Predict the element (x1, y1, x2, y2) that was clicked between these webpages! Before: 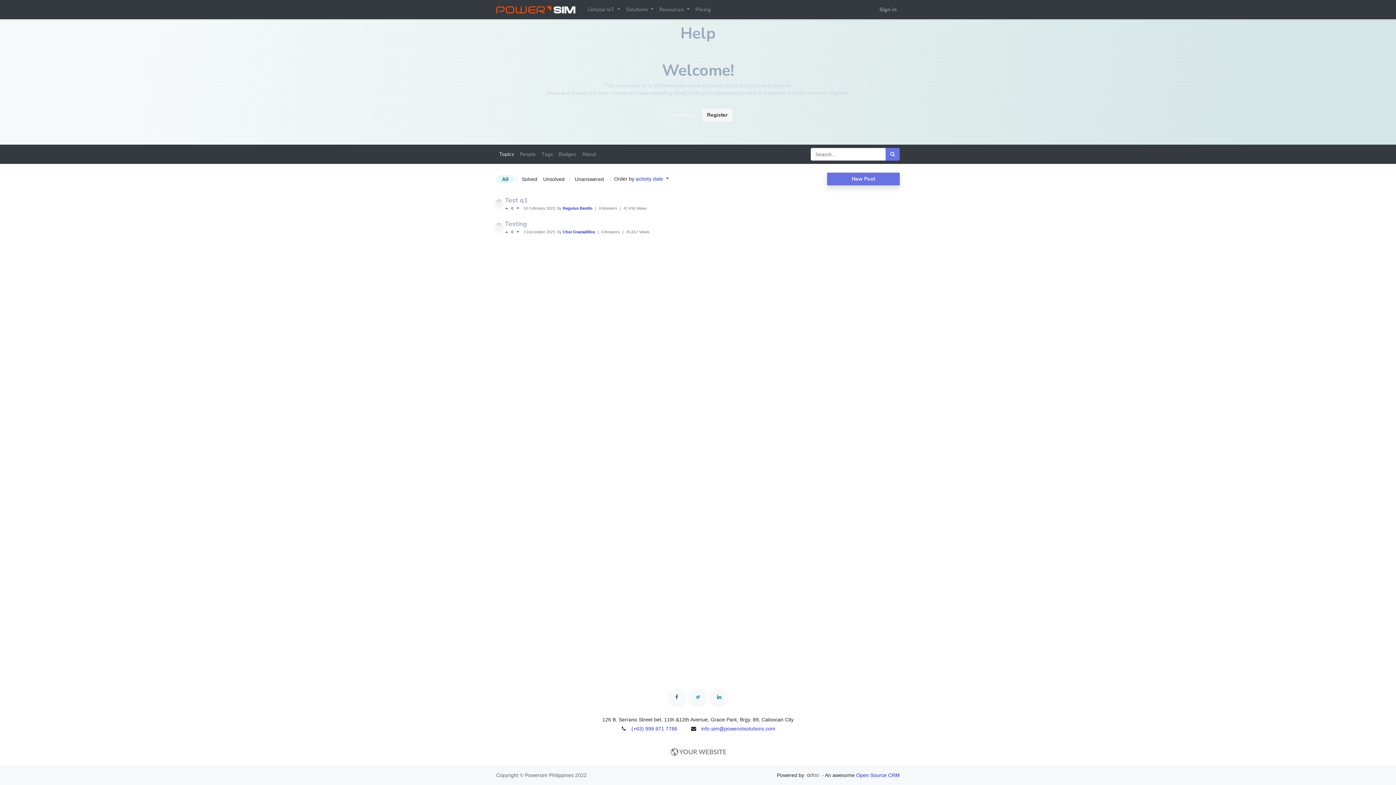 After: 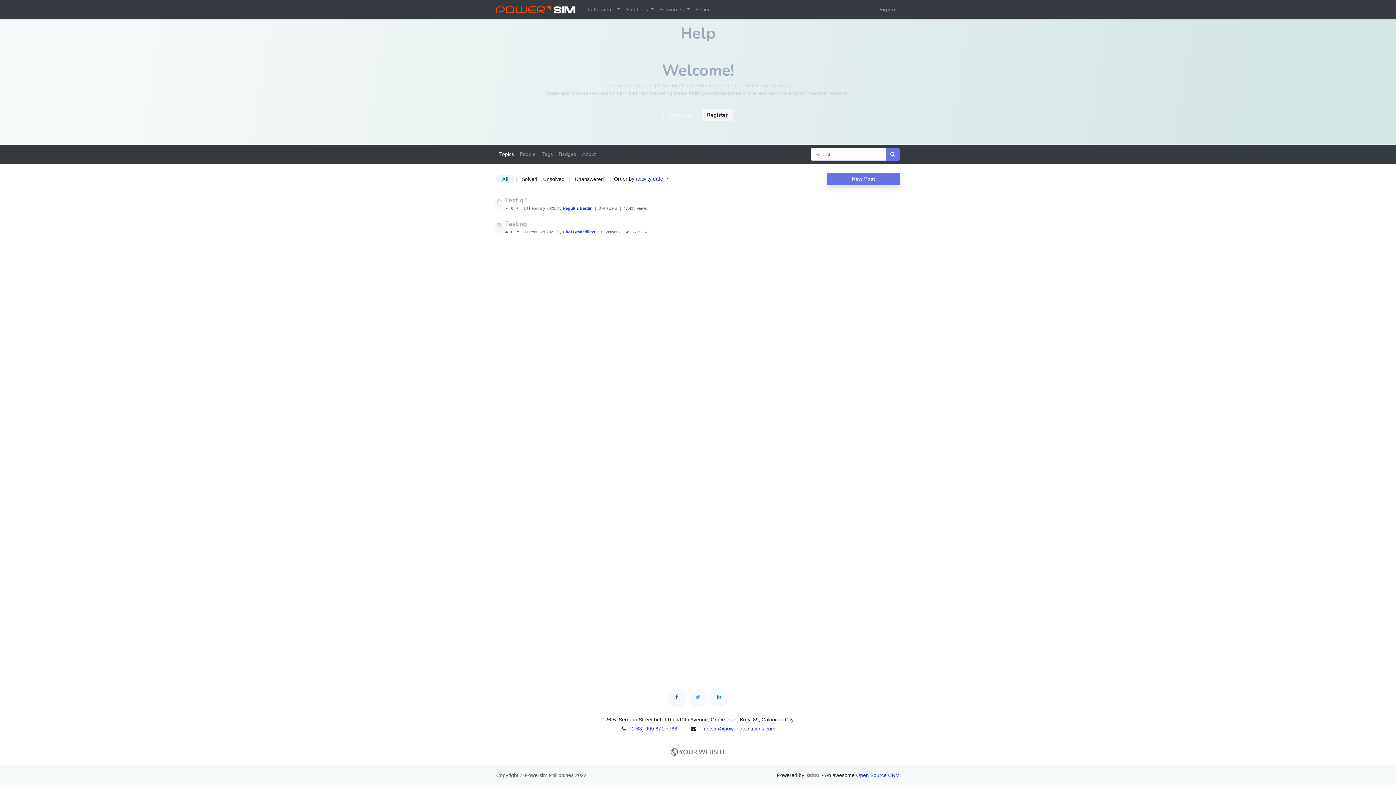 Action: label: Topics bbox: (496, 147, 517, 161)